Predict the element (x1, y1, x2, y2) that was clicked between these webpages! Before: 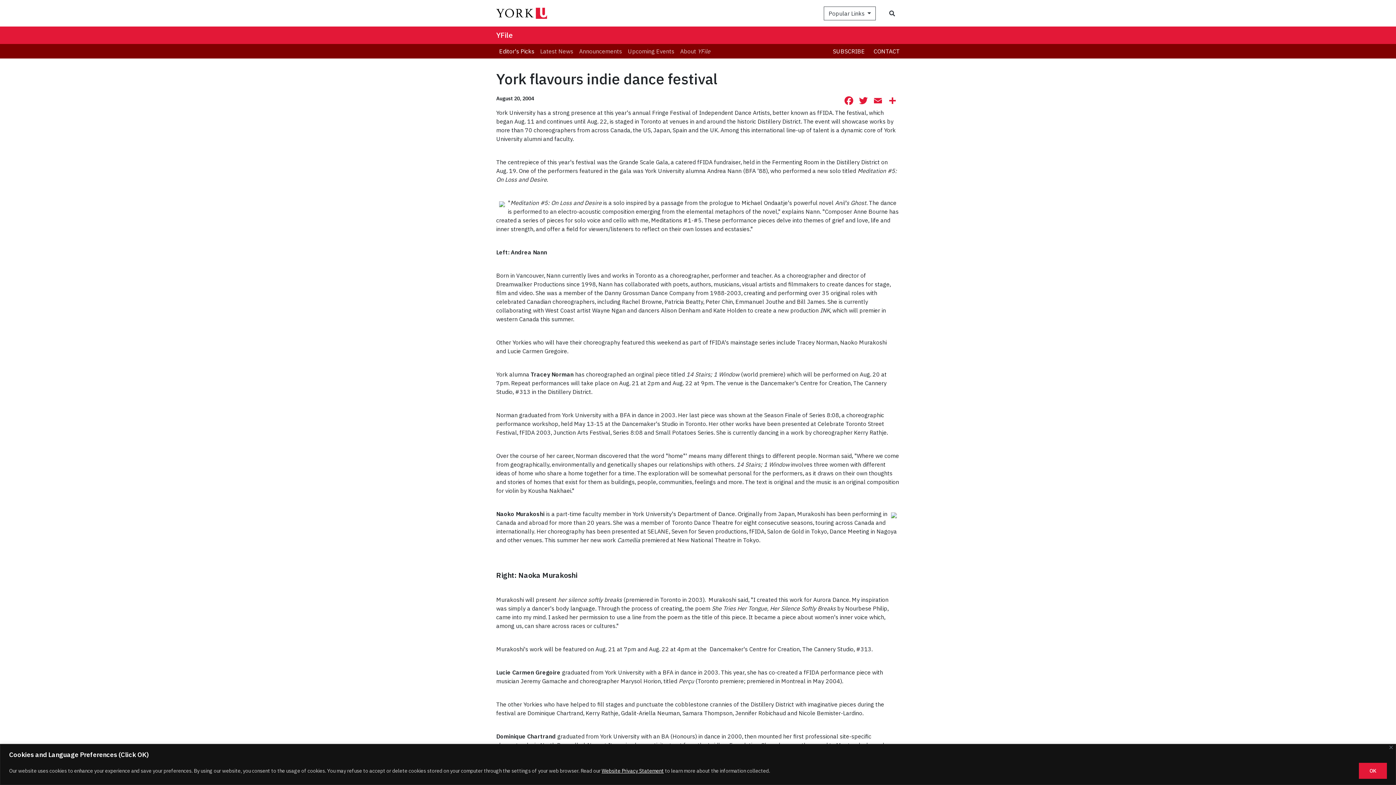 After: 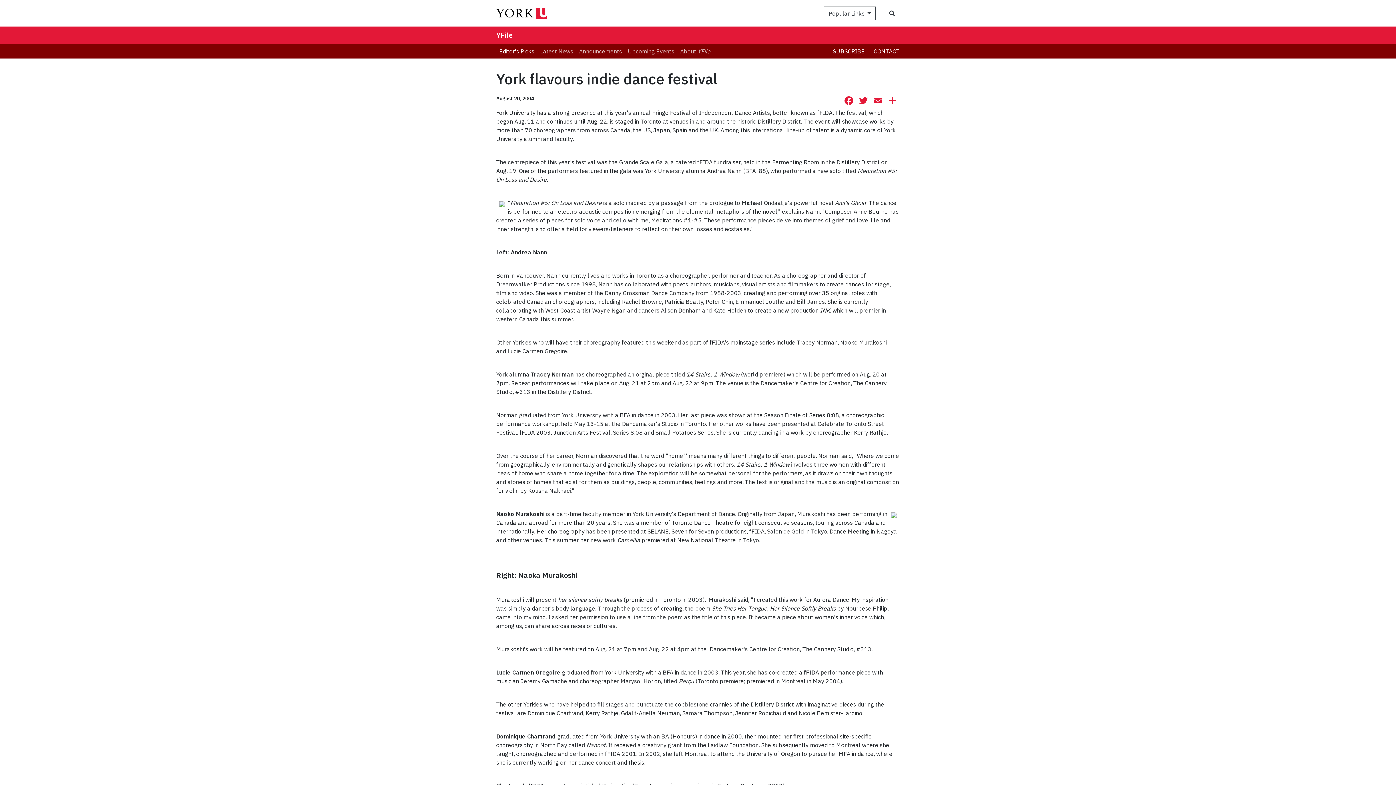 Action: label: OK bbox: (1359, 763, 1387, 779)